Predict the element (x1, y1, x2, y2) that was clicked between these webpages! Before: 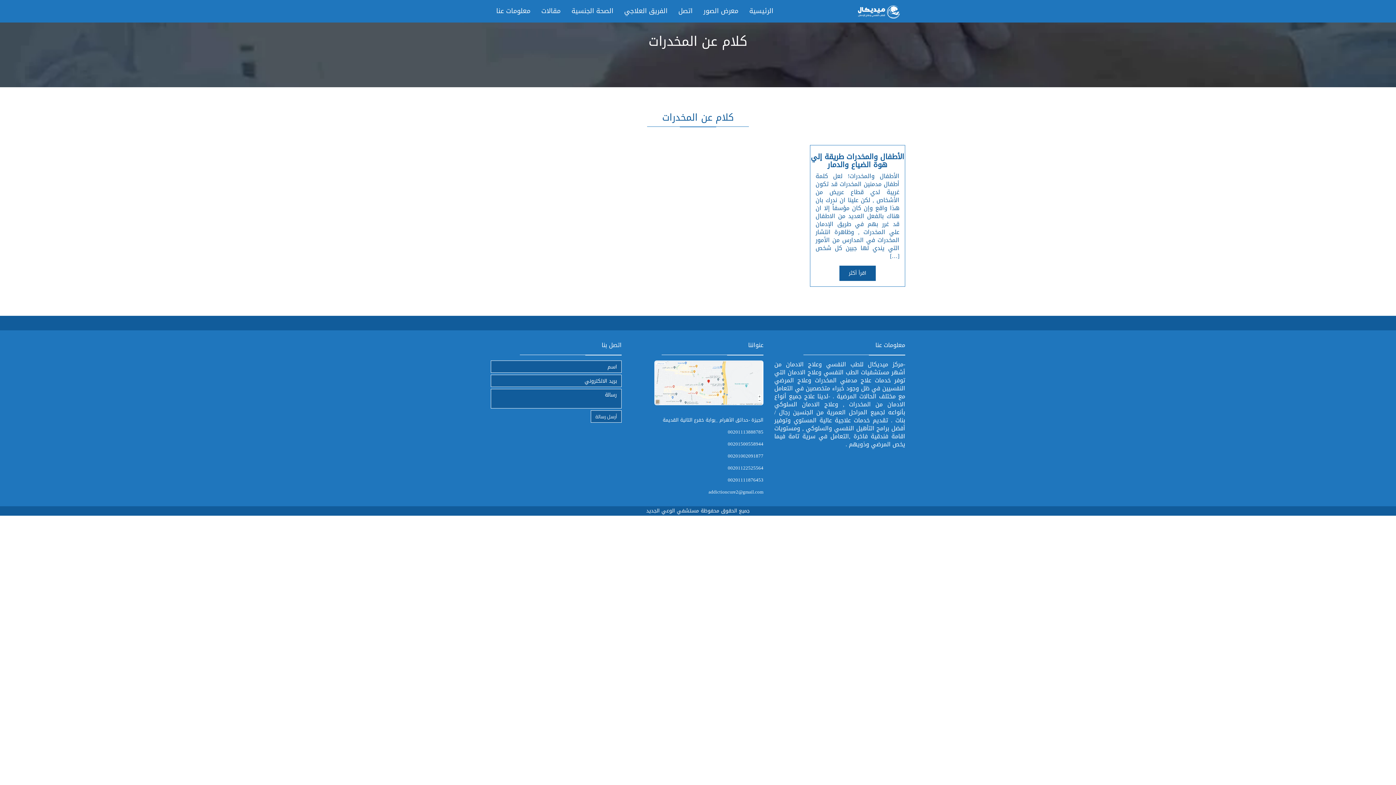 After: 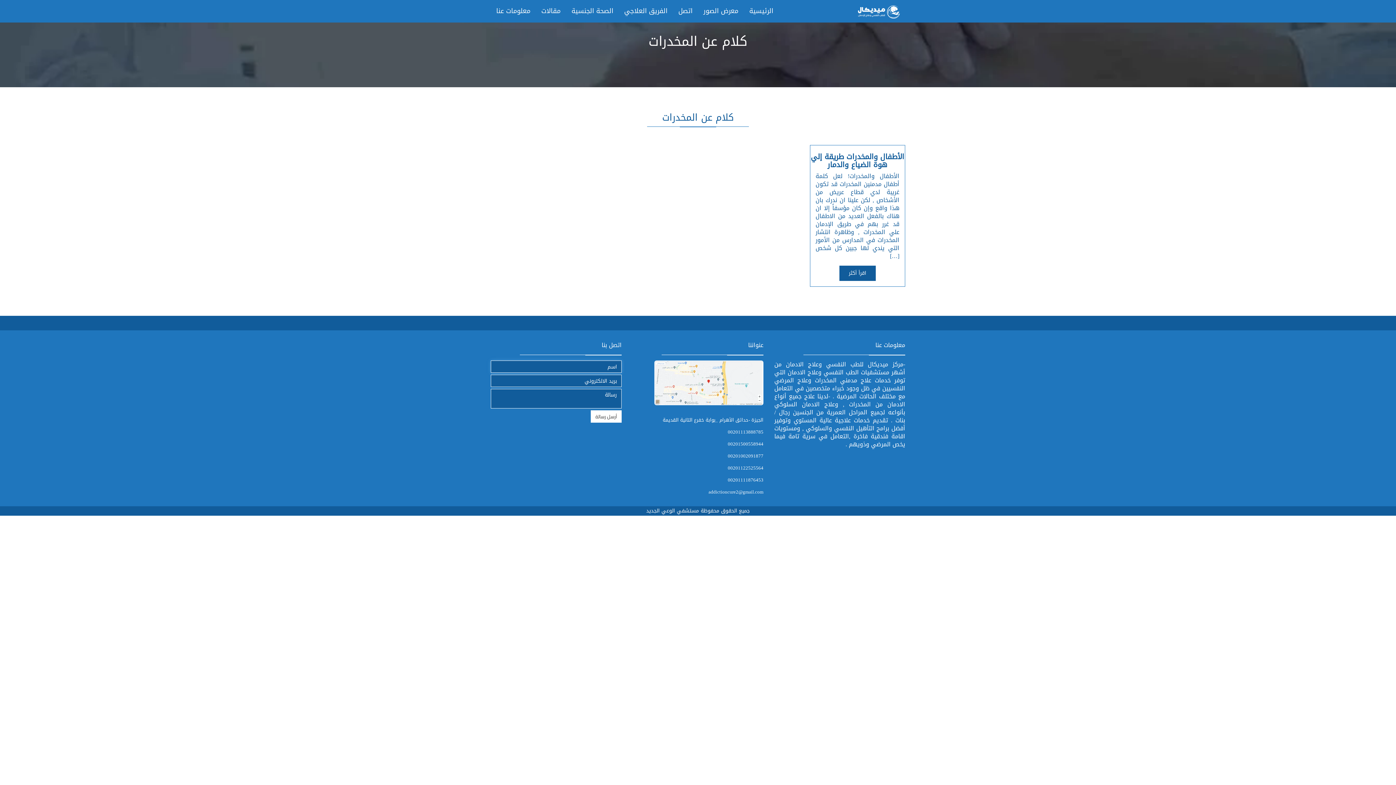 Action: label: أرسل رسالة bbox: (590, 410, 621, 422)